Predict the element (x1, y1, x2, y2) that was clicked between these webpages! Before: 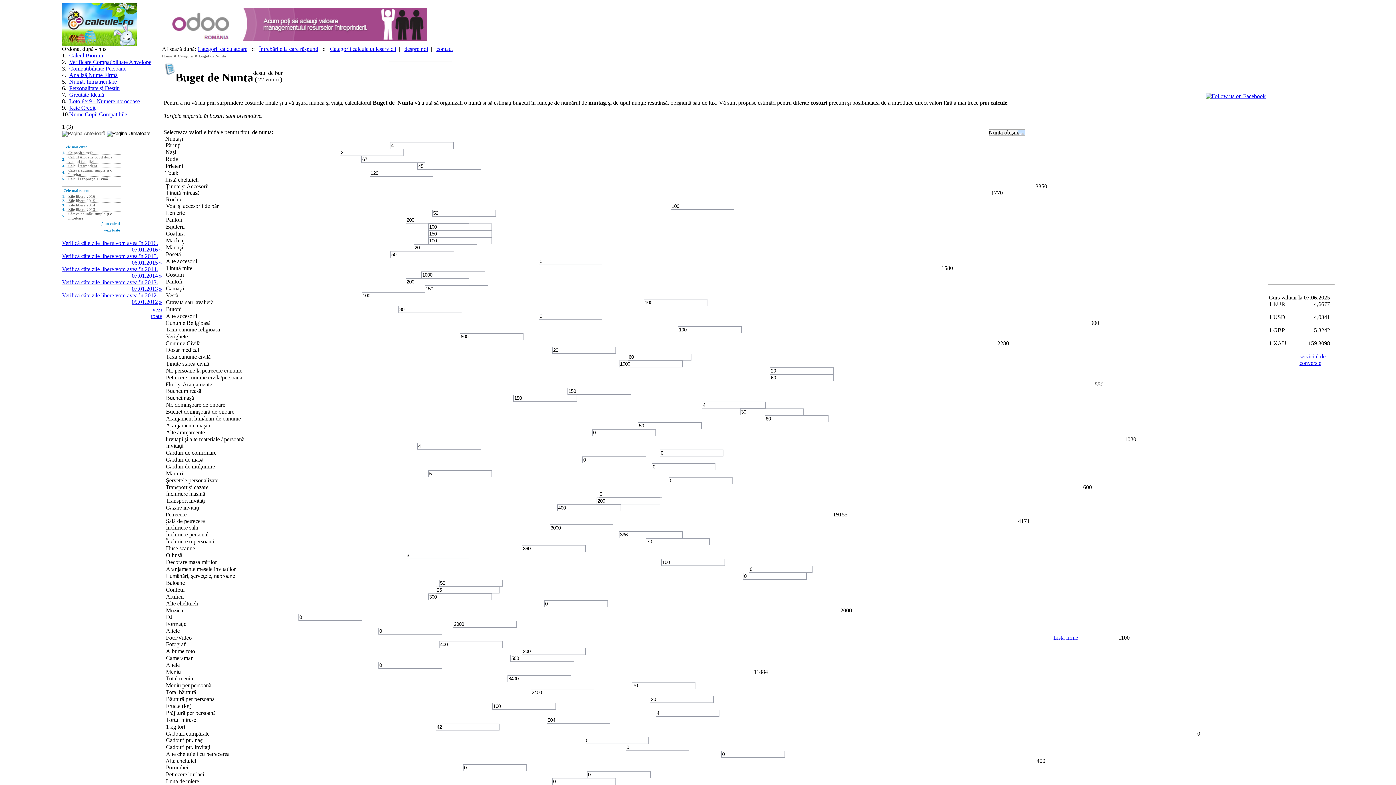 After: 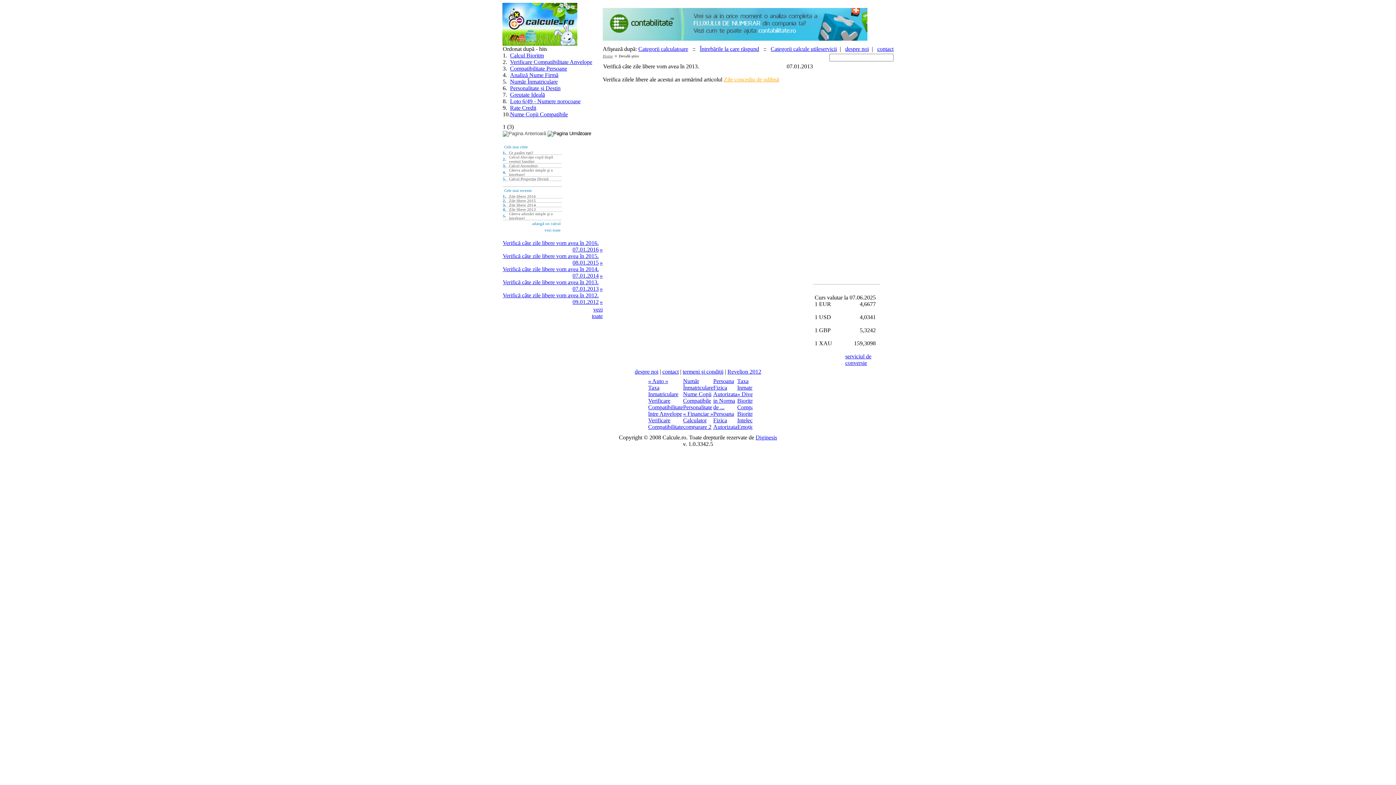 Action: label: Verifică câte zile libere vom avea în 2013. bbox: (62, 279, 158, 285)